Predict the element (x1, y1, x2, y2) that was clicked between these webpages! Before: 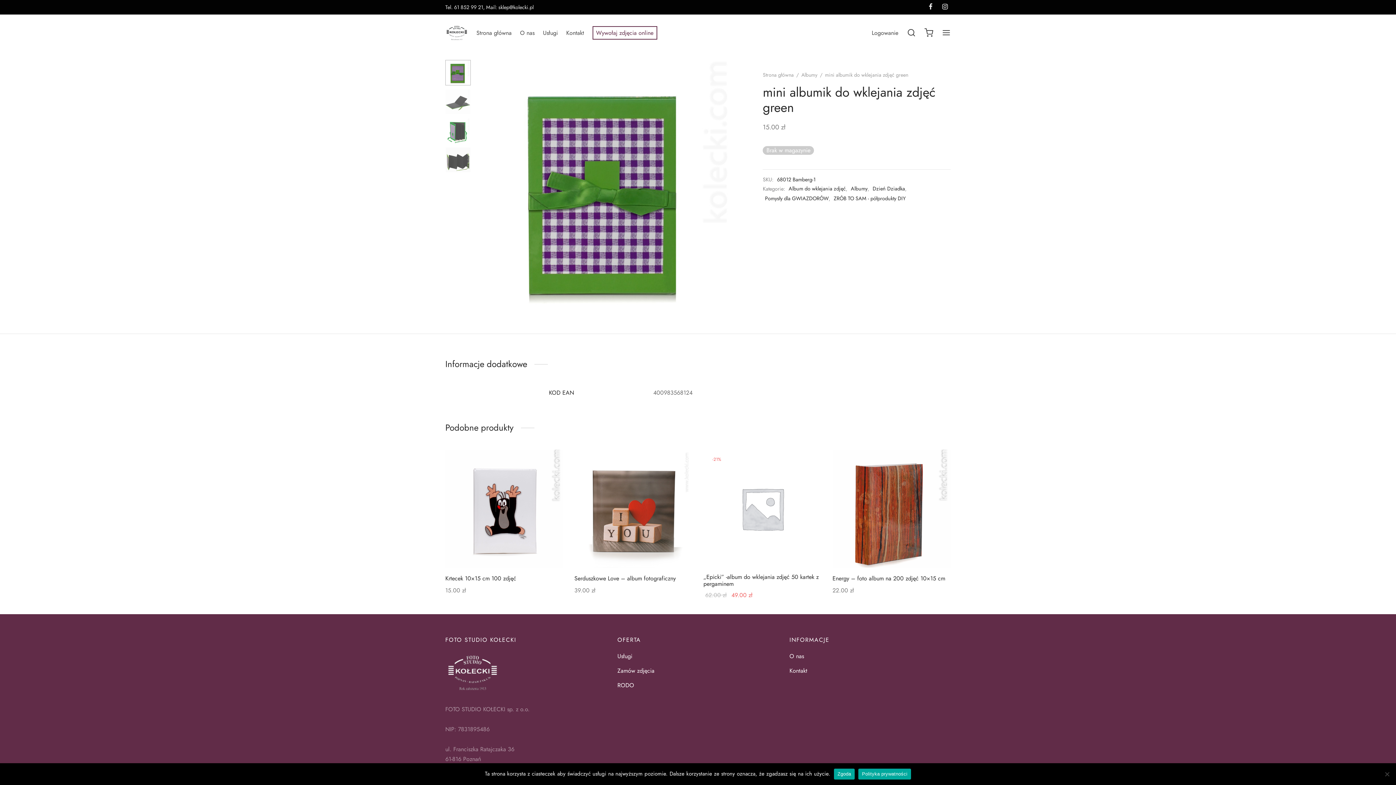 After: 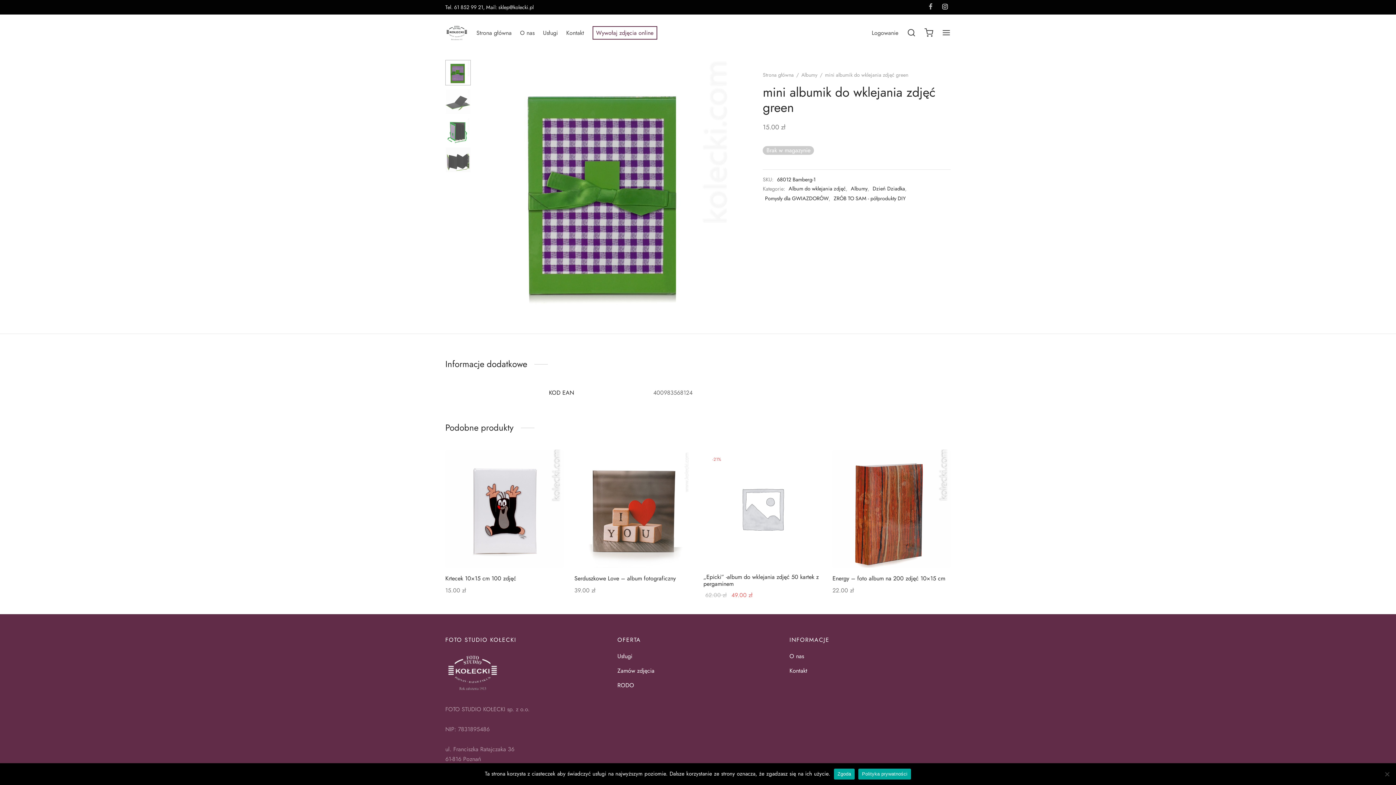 Action: bbox: (926, 0, 935, 14) label: Facebook